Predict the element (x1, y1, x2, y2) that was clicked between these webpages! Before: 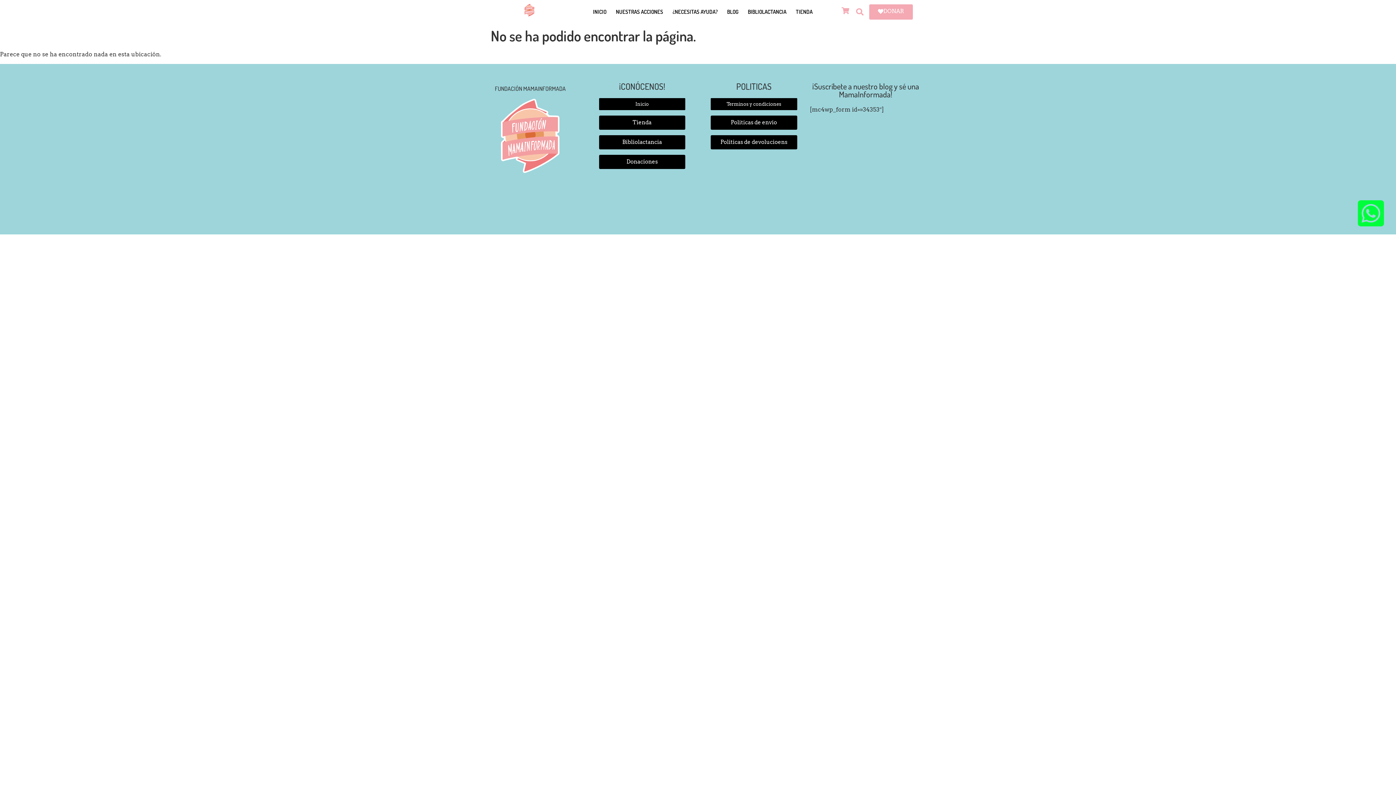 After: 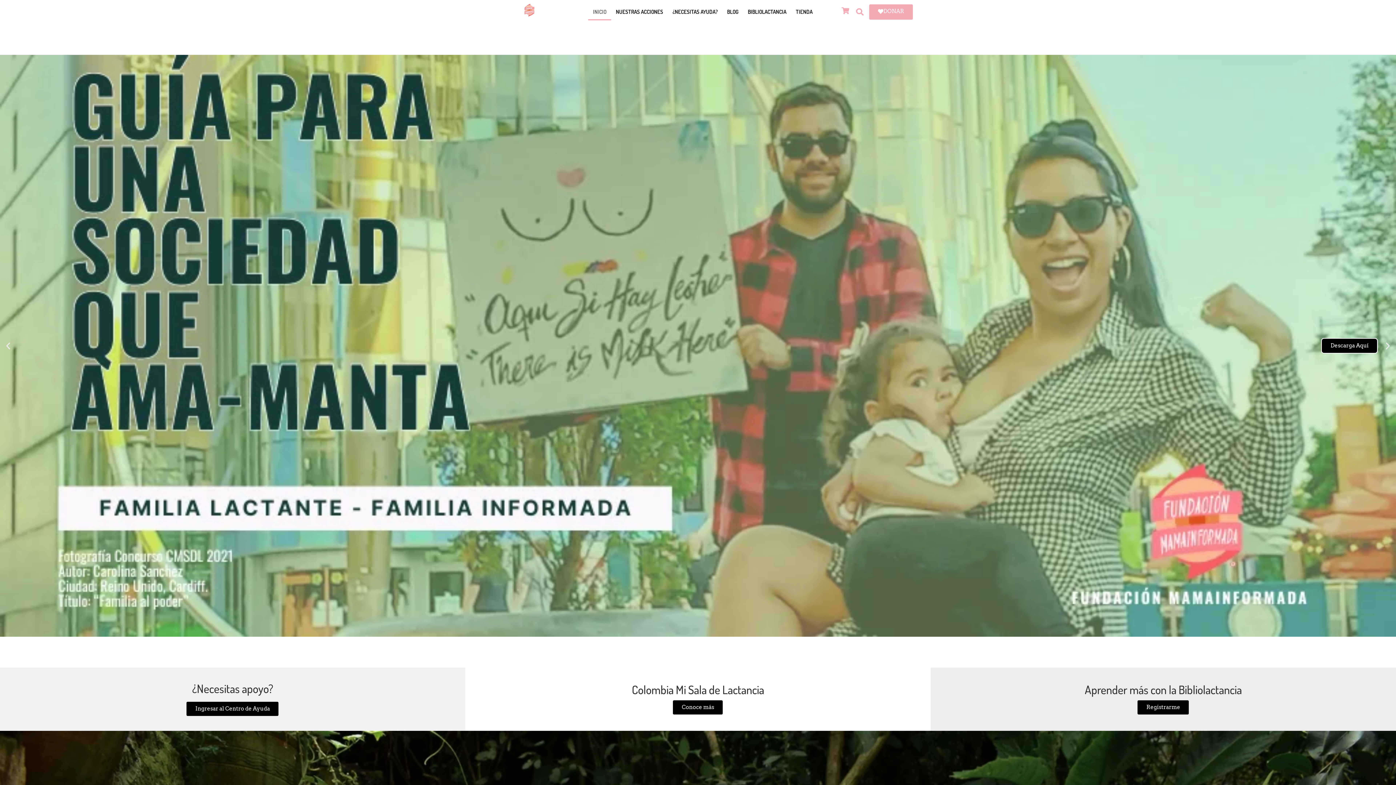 Action: bbox: (518, 3, 540, 16)